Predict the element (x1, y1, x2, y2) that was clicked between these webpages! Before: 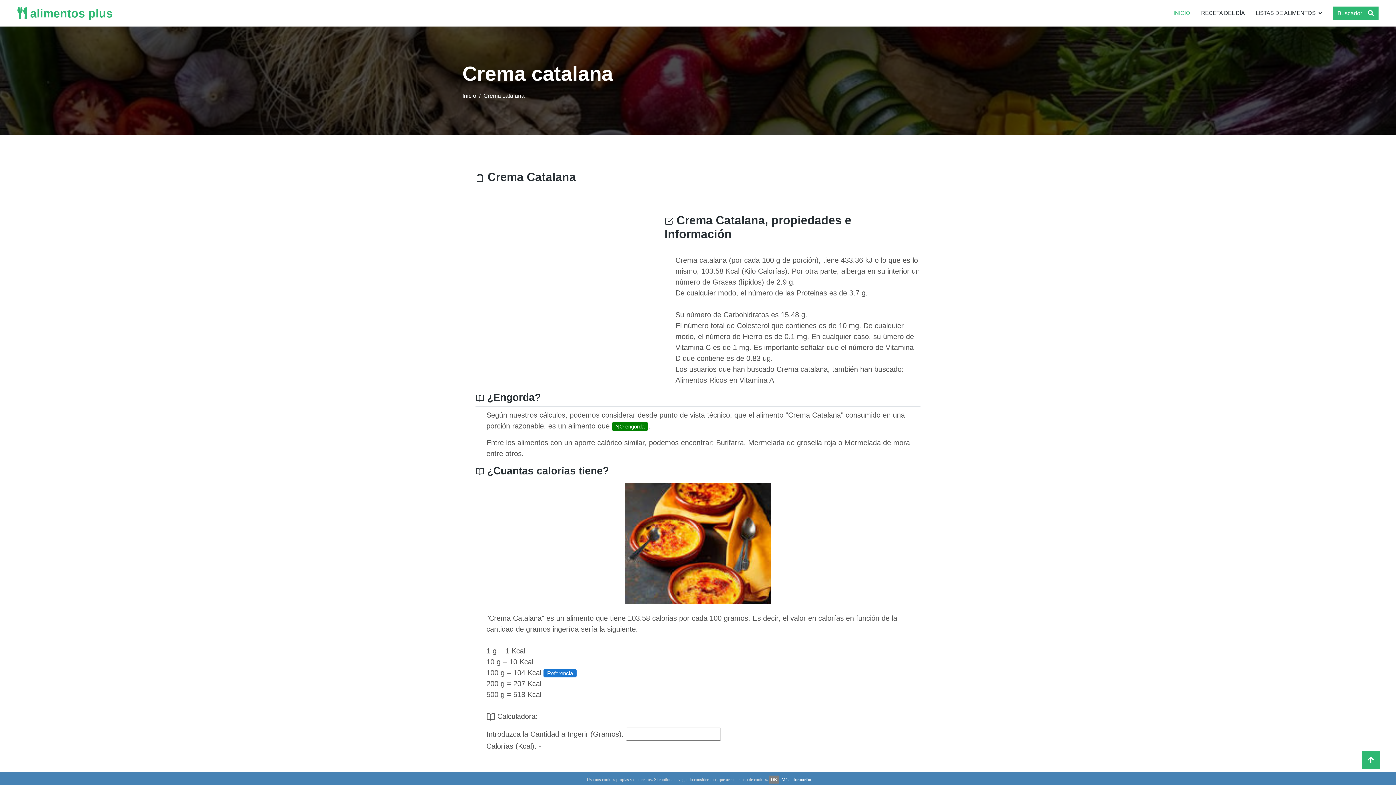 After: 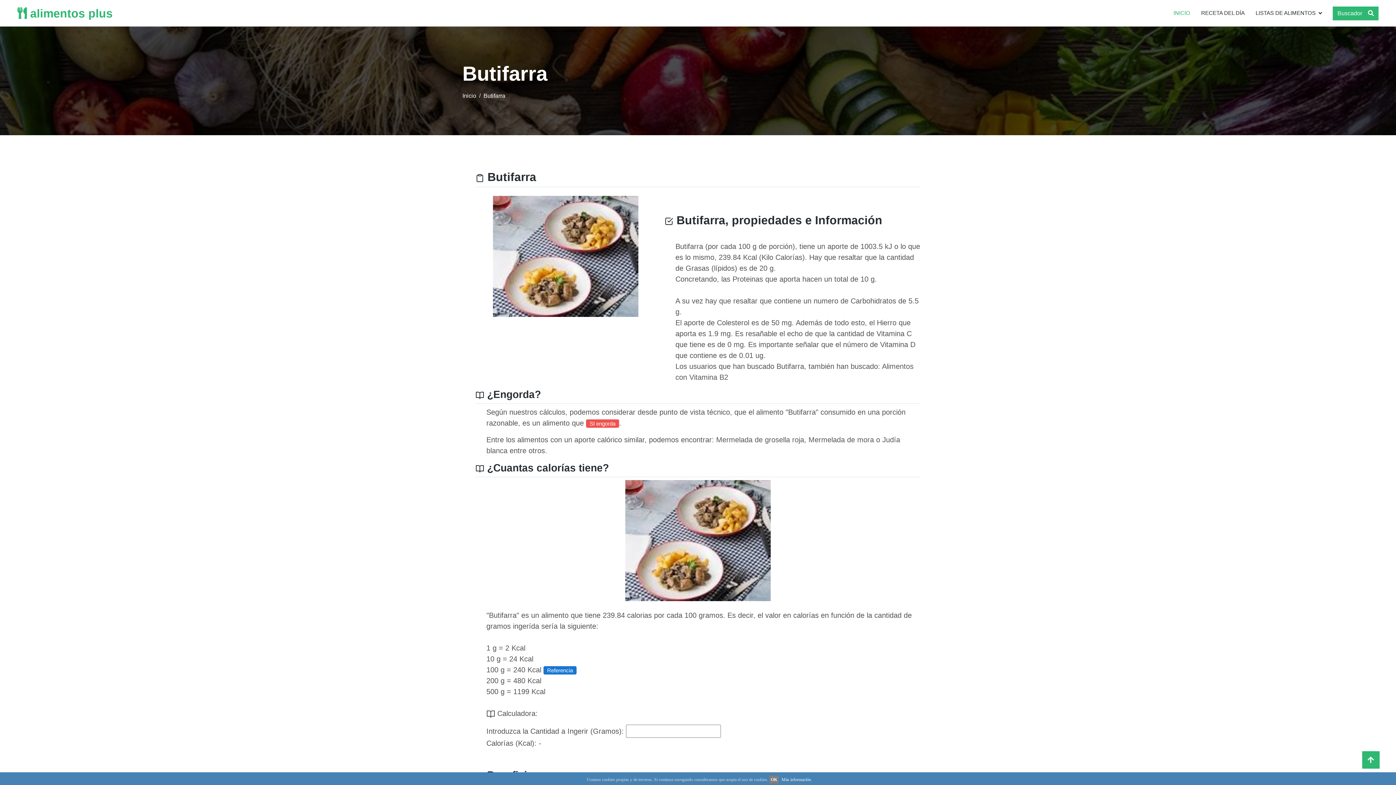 Action: bbox: (716, 438, 744, 446) label: Butifarra